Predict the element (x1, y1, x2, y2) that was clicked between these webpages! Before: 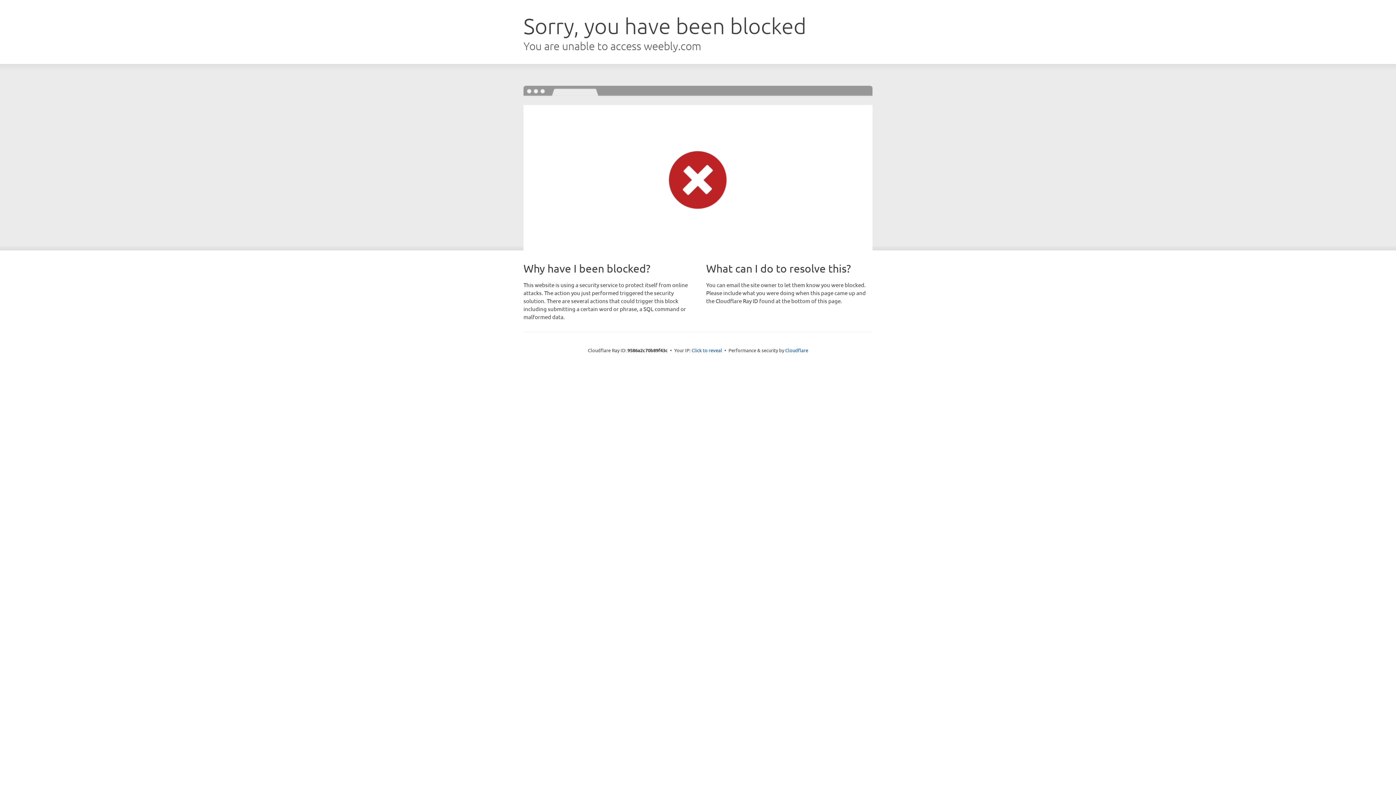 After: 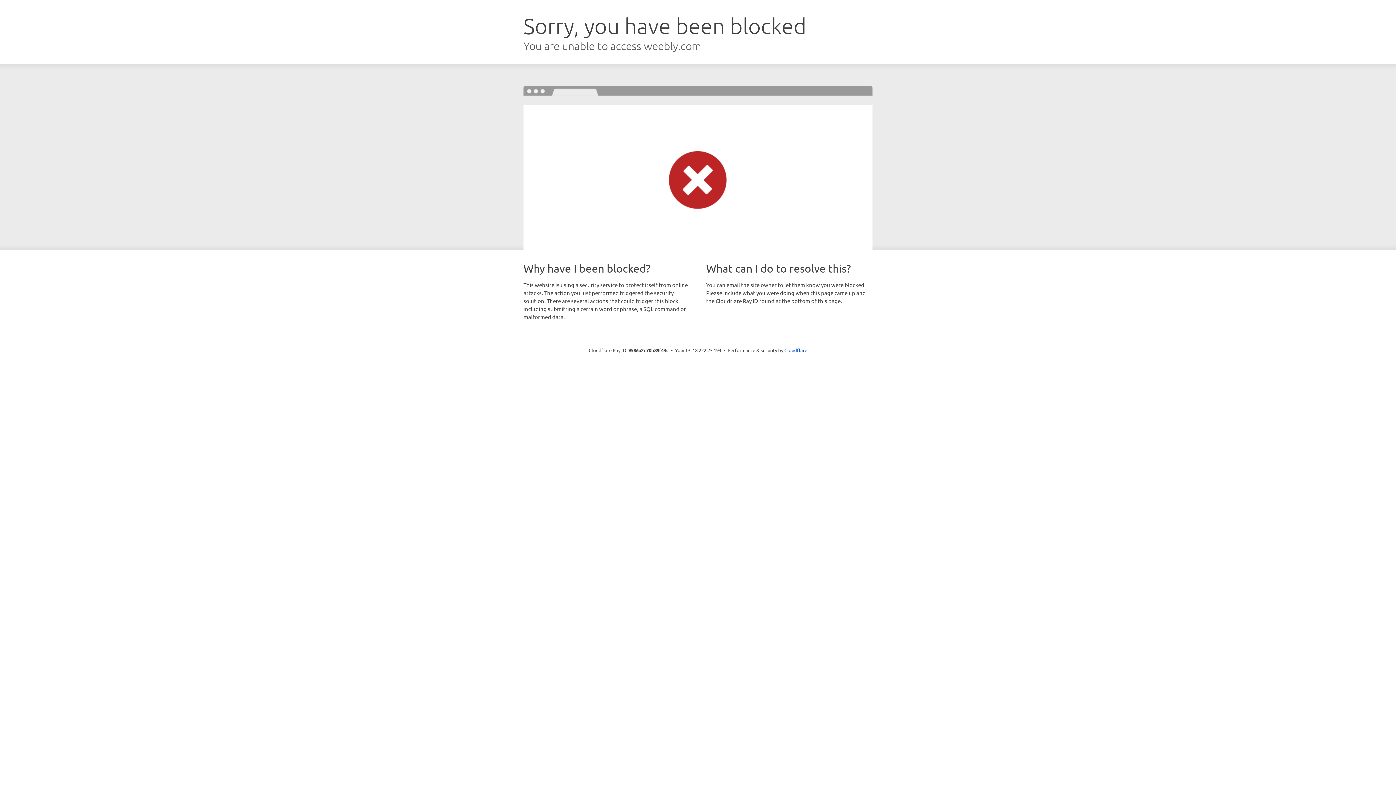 Action: label: Click to reveal bbox: (691, 346, 722, 353)